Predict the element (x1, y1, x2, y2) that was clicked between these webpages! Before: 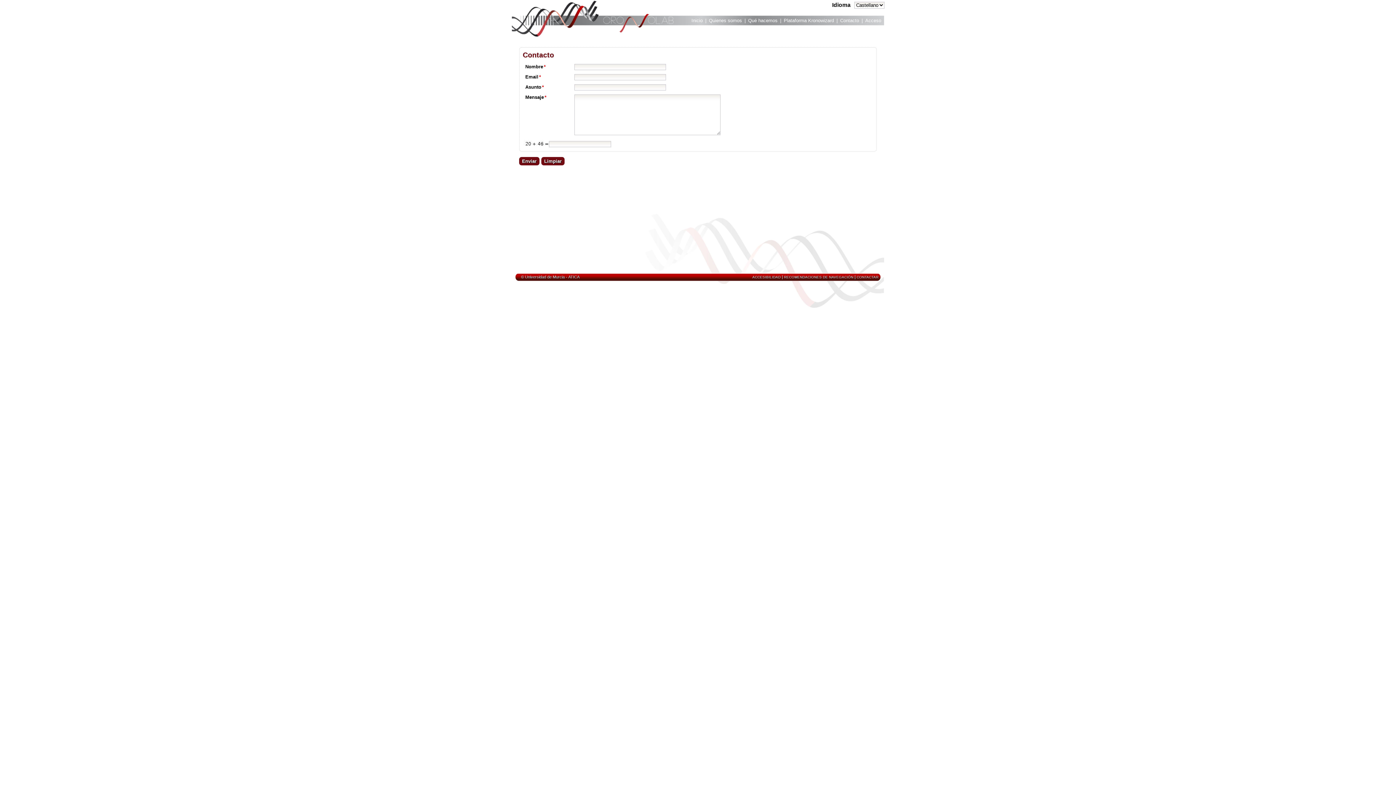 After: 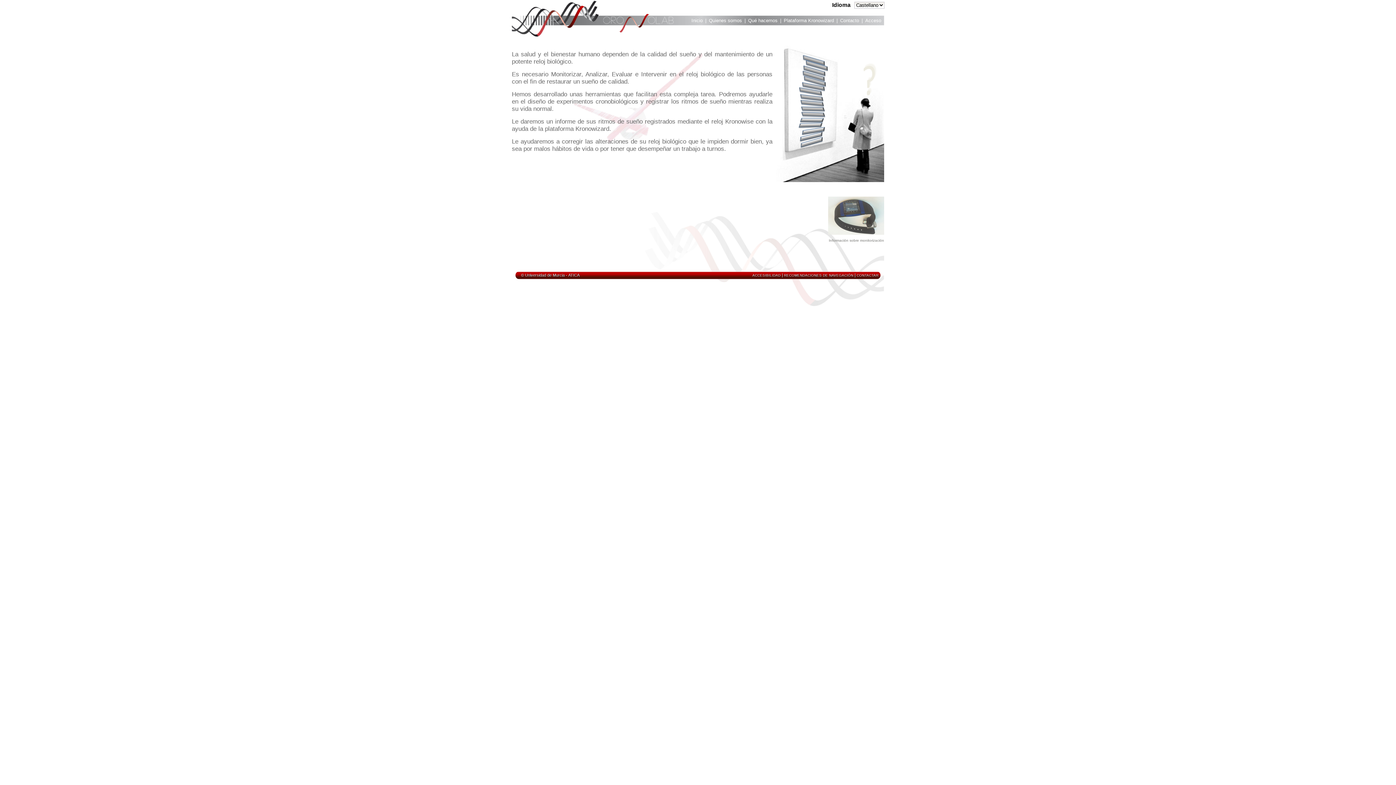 Action: label: Qué hacemos bbox: (748, 17, 777, 25)